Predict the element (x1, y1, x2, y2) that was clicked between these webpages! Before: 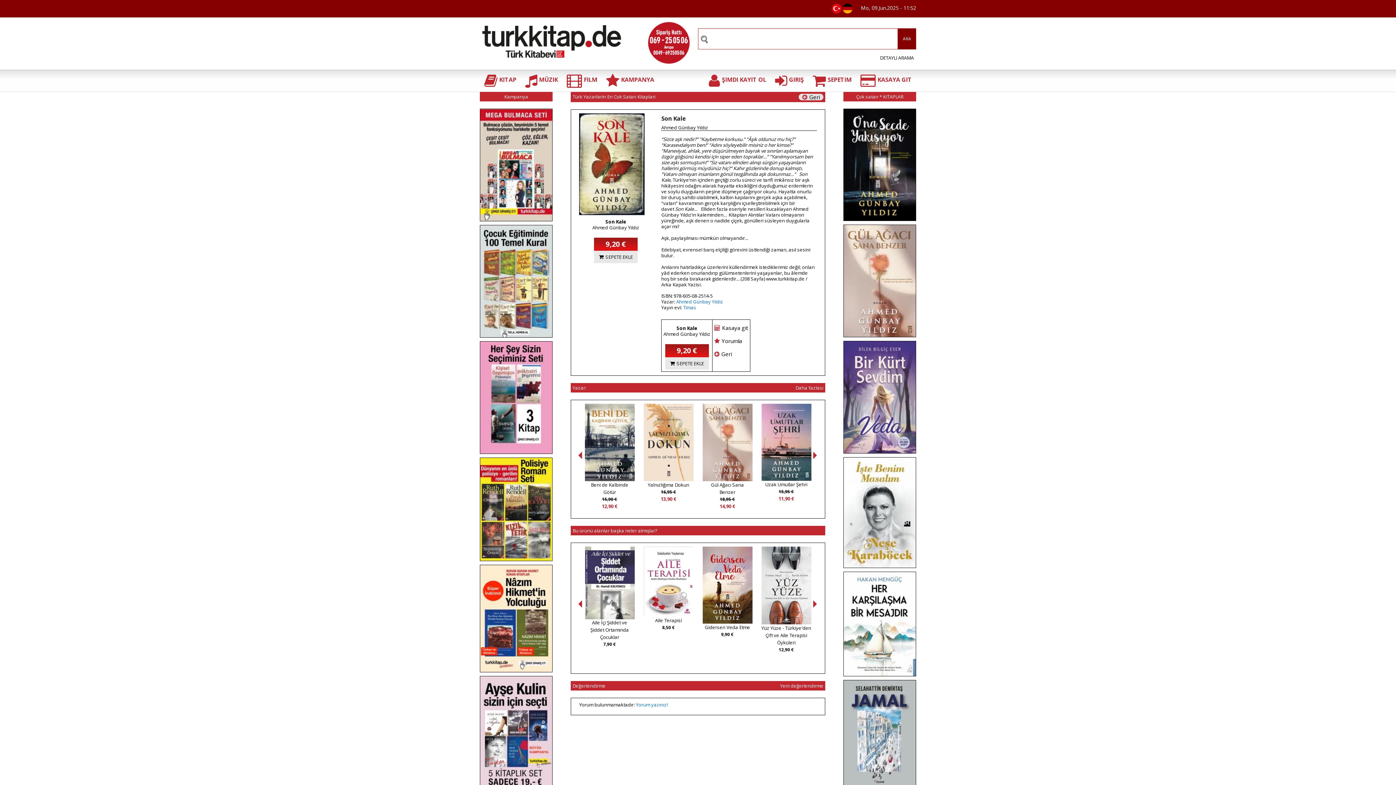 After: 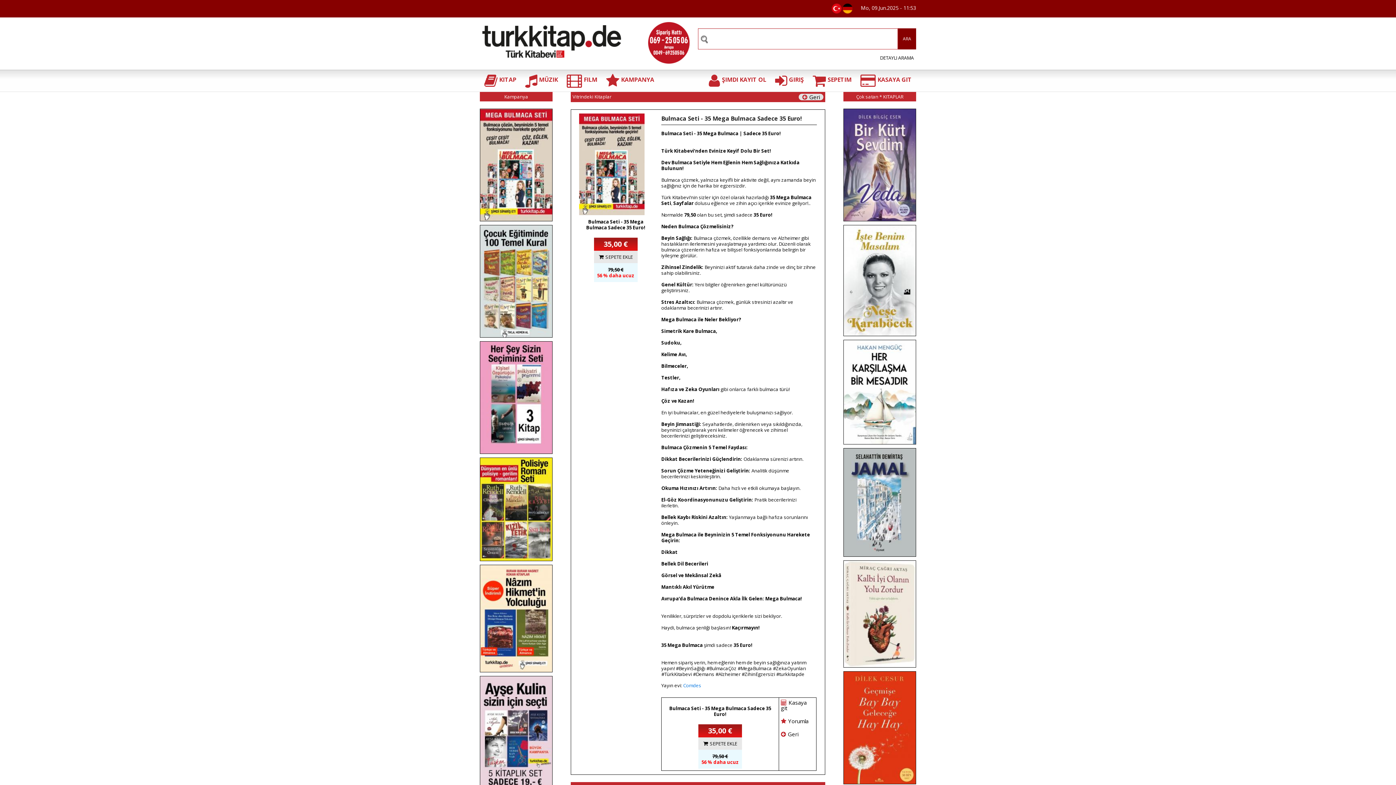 Action: bbox: (480, 161, 552, 167)